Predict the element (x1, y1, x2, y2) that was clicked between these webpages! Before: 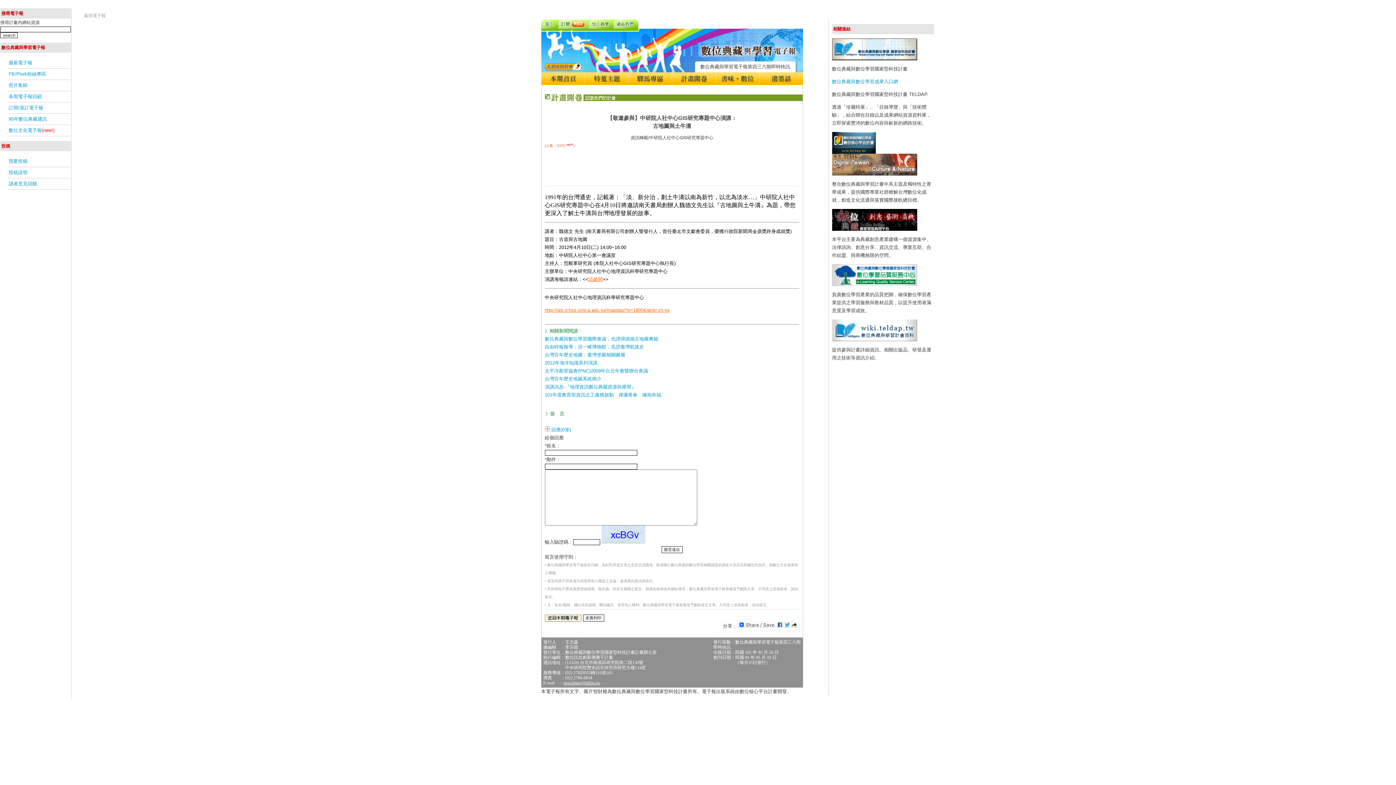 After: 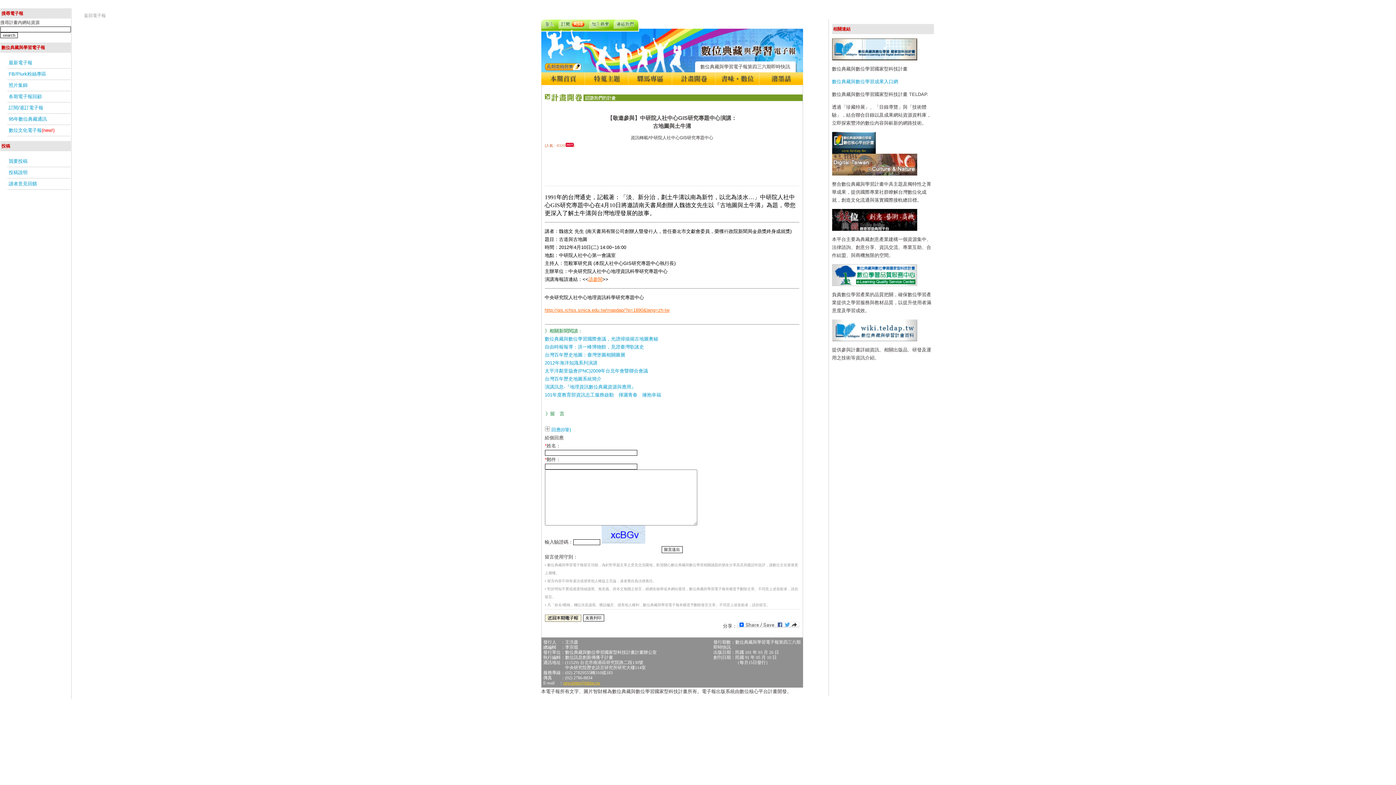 Action: label: newsletter@teldap.tw bbox: (563, 680, 600, 685)